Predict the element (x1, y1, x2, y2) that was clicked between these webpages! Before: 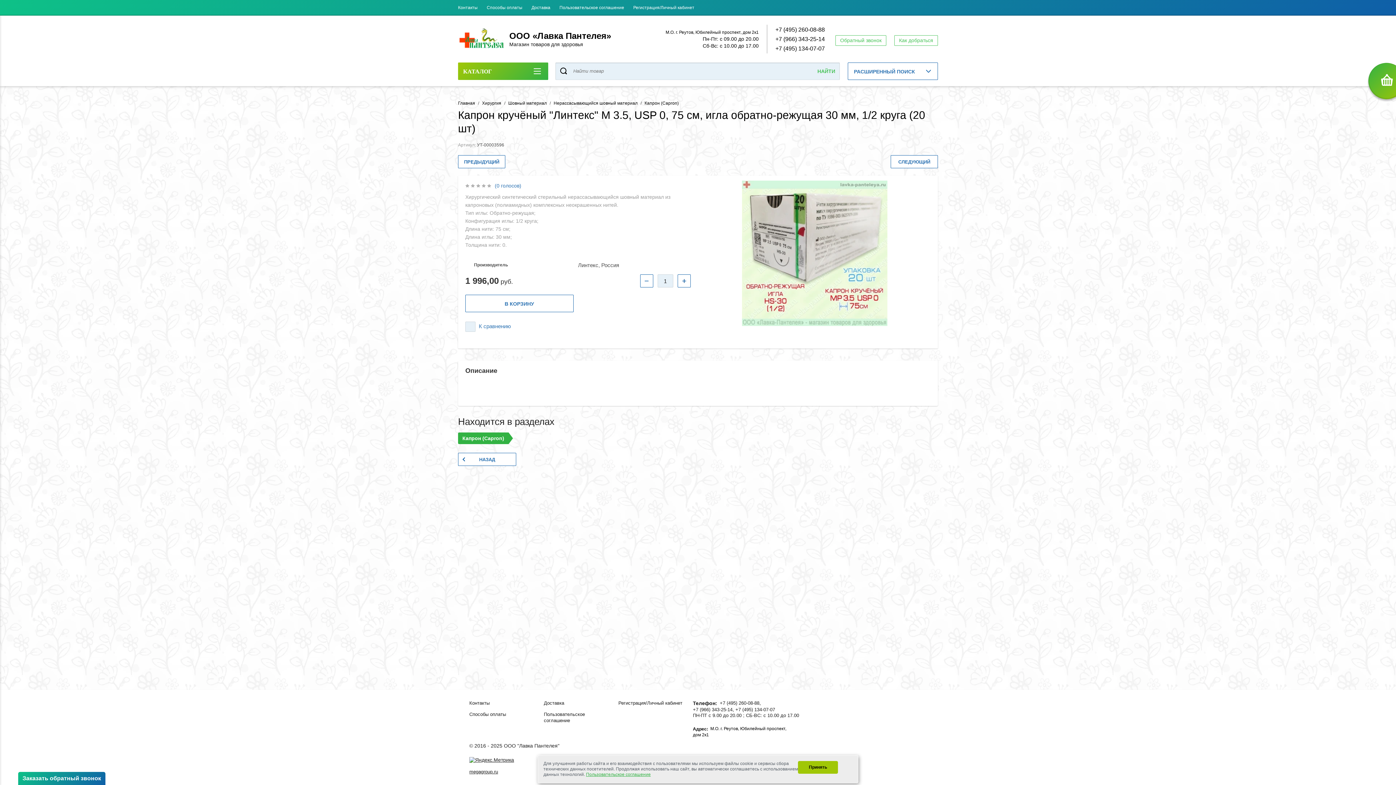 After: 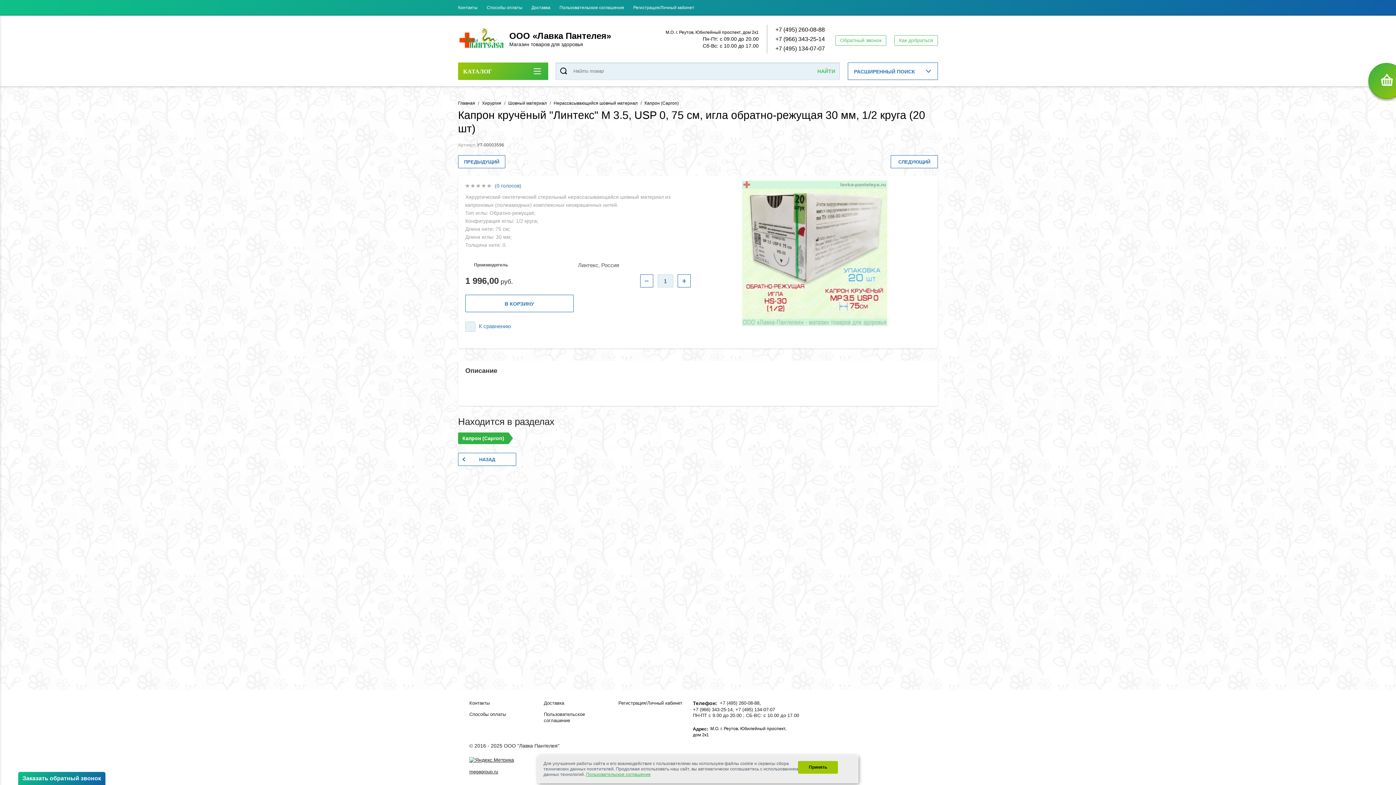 Action: label: +7 (495) 260-08-88 bbox: (720, 700, 759, 706)